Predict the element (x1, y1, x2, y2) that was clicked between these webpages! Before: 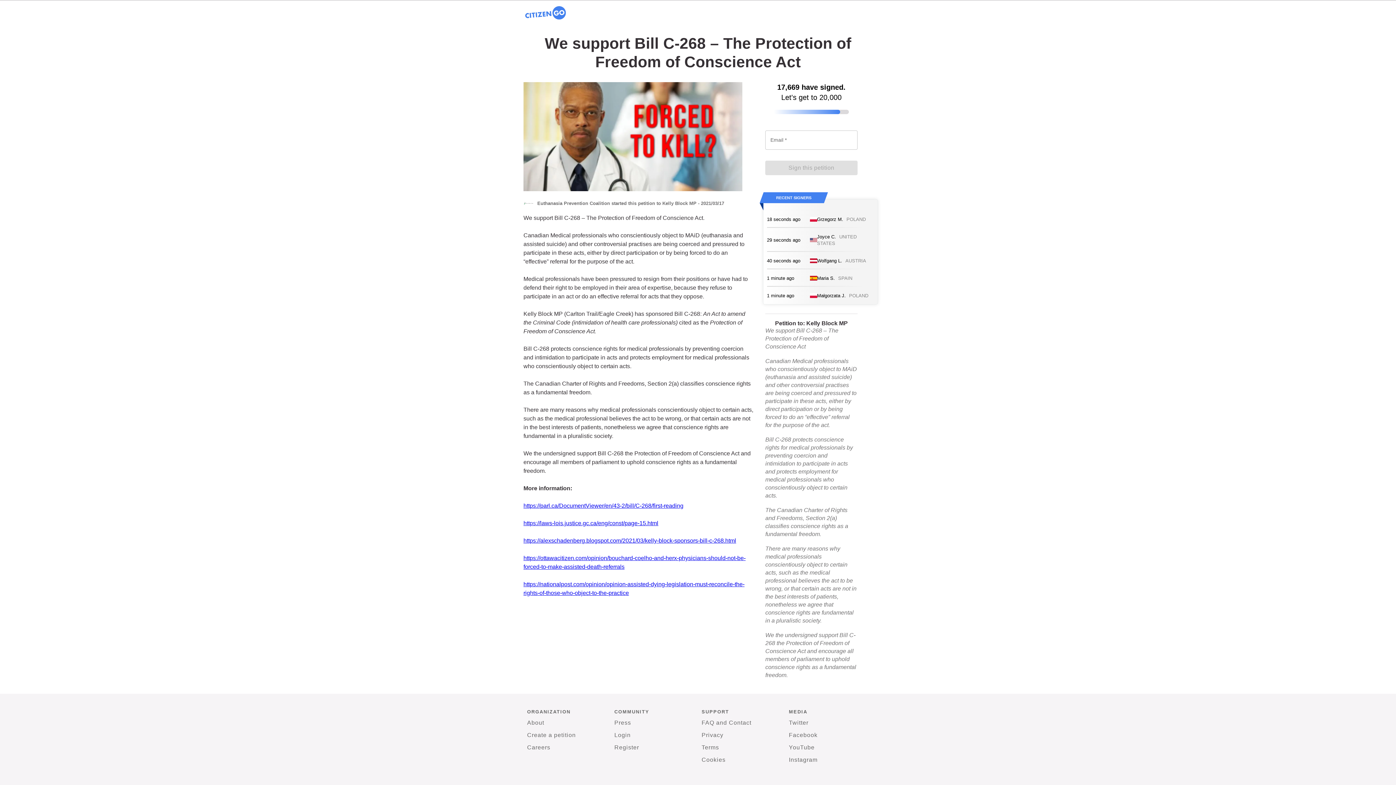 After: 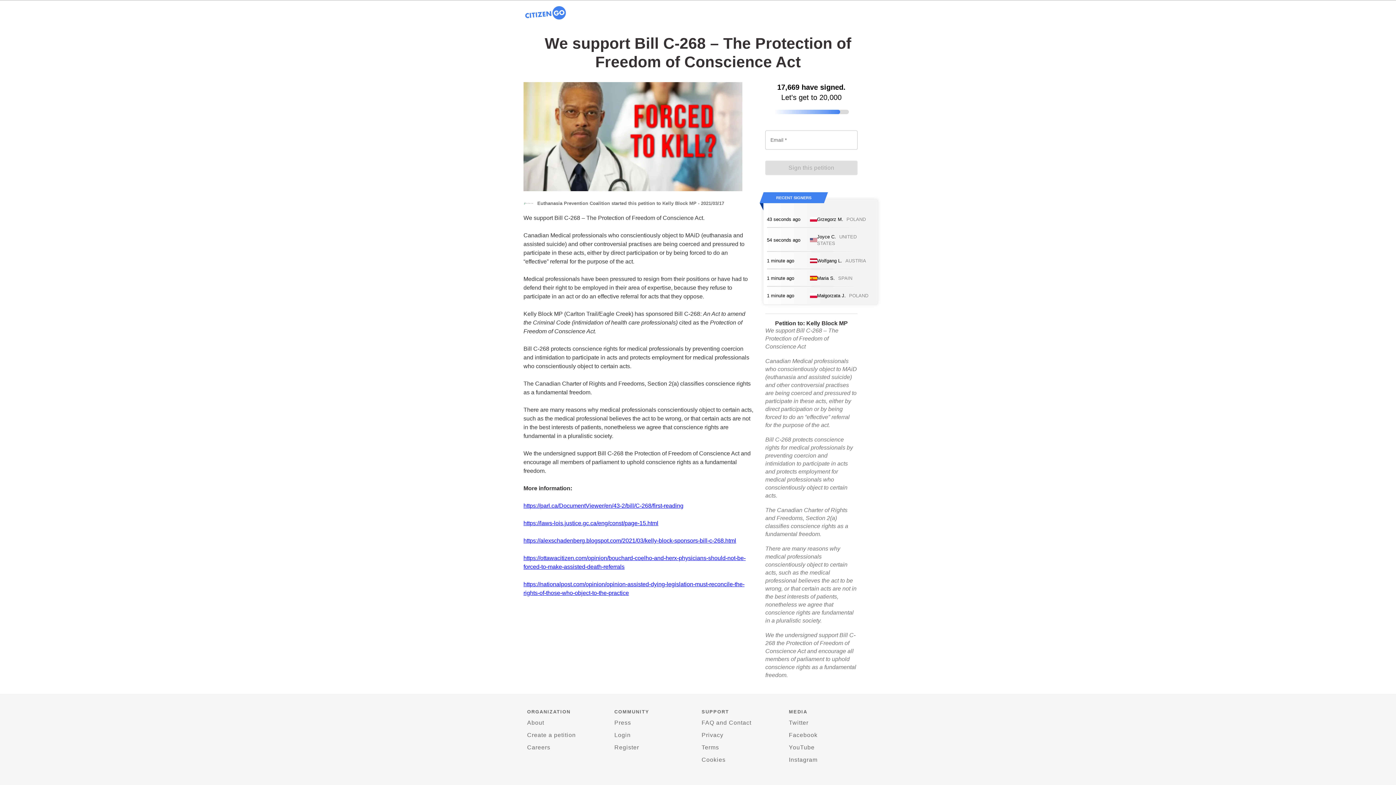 Action: label: https://alexschadenberg.blogspot.com/2021/03/kelly-block-sponsors-bill-c-268.html bbox: (523, 537, 736, 544)